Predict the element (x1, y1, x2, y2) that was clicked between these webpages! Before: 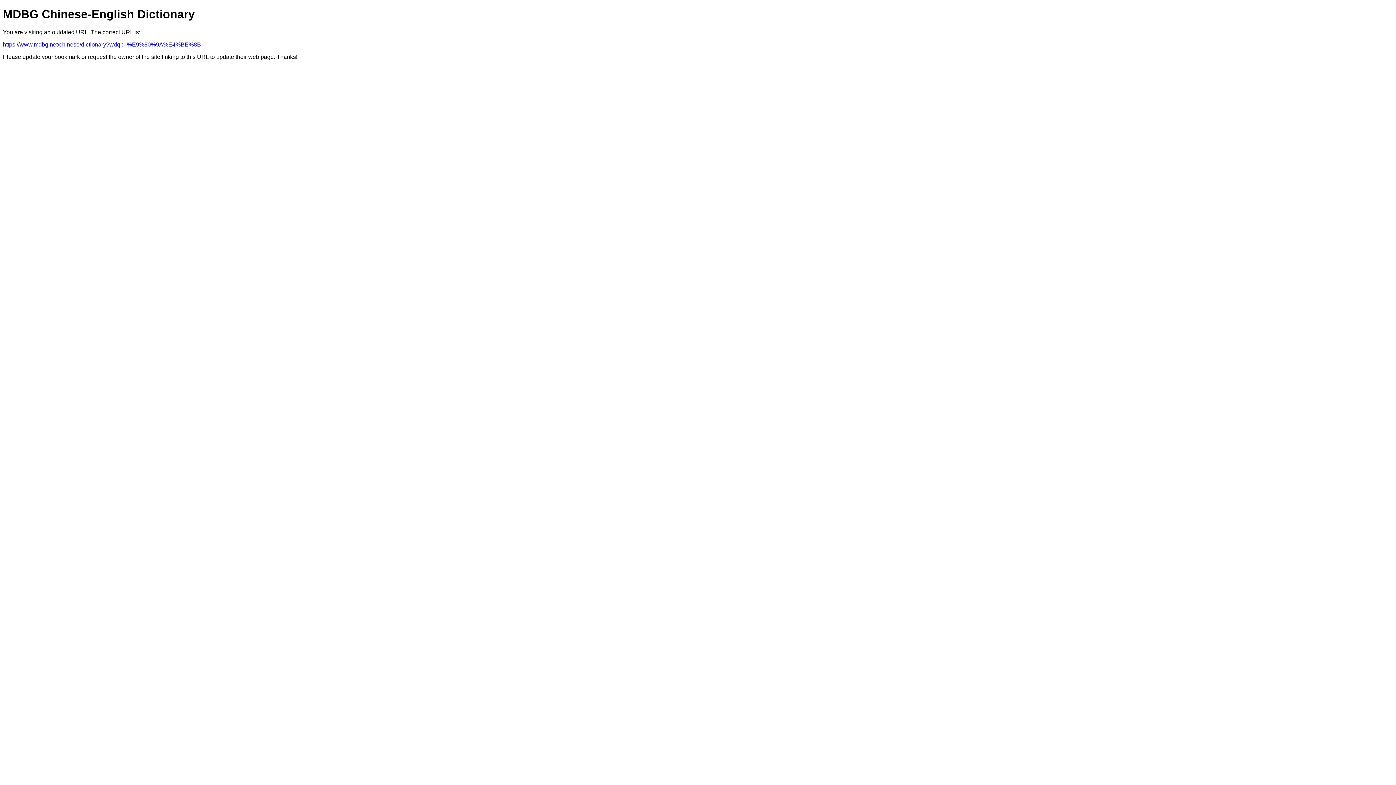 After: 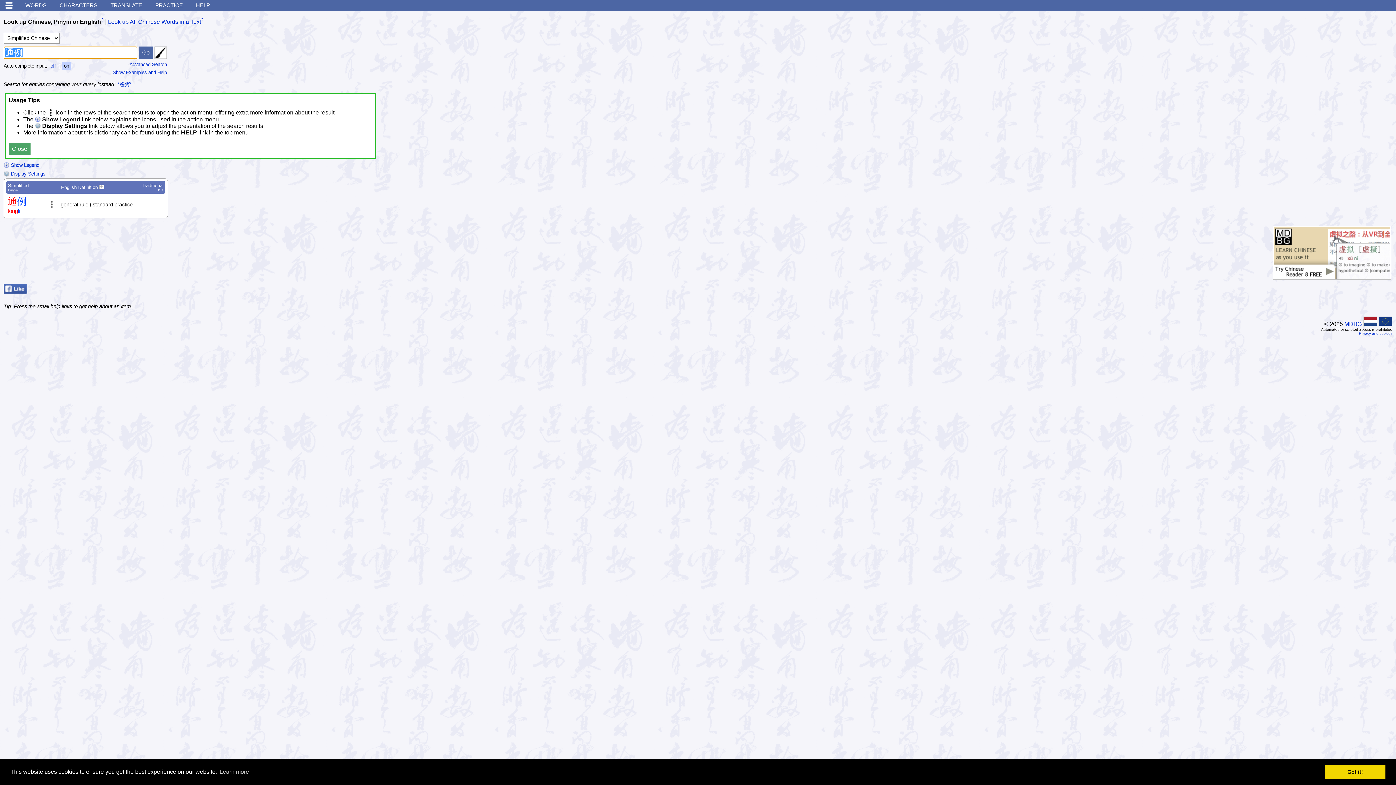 Action: bbox: (2, 41, 201, 47) label: https://www.mdbg.net/chinese/dictionary?wdqb=%E9%80%9A%E4%BE%8B